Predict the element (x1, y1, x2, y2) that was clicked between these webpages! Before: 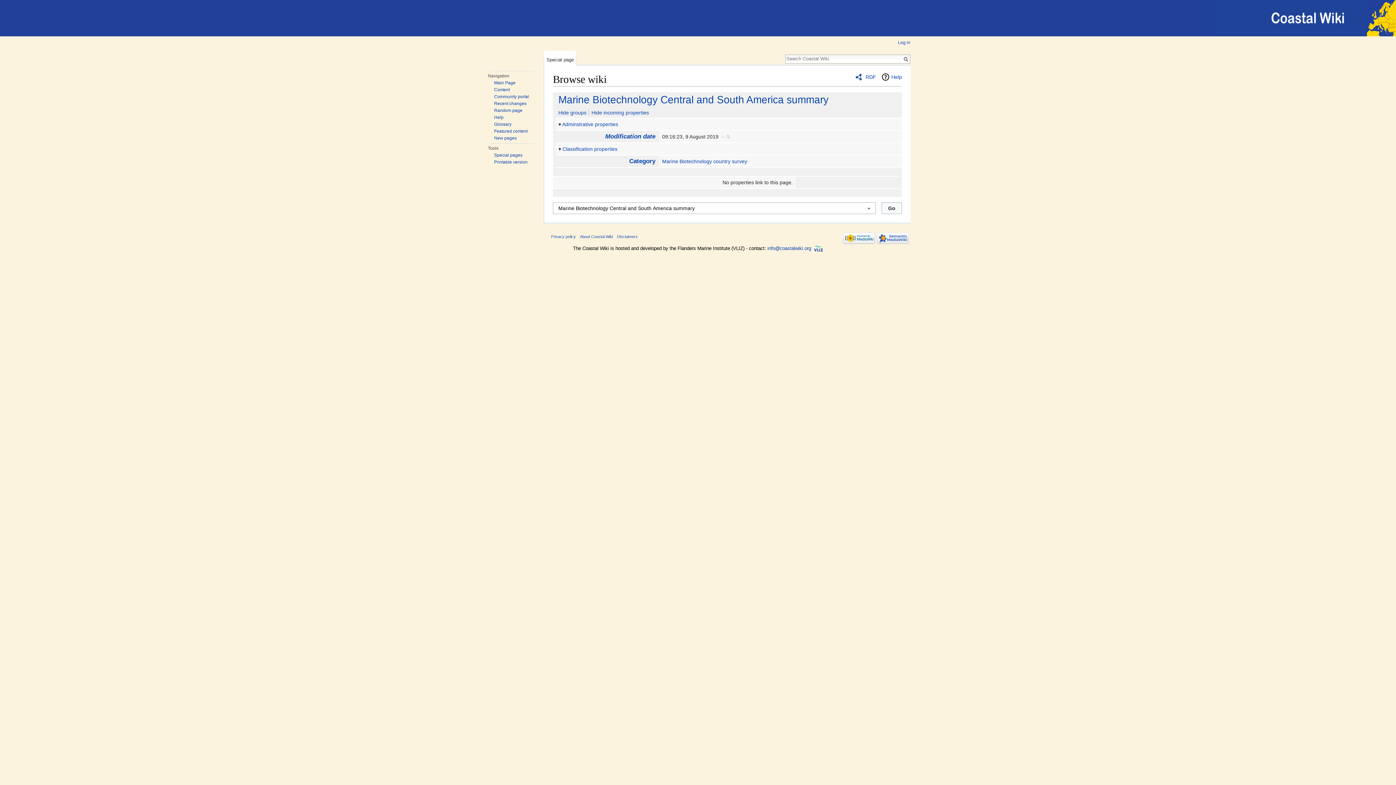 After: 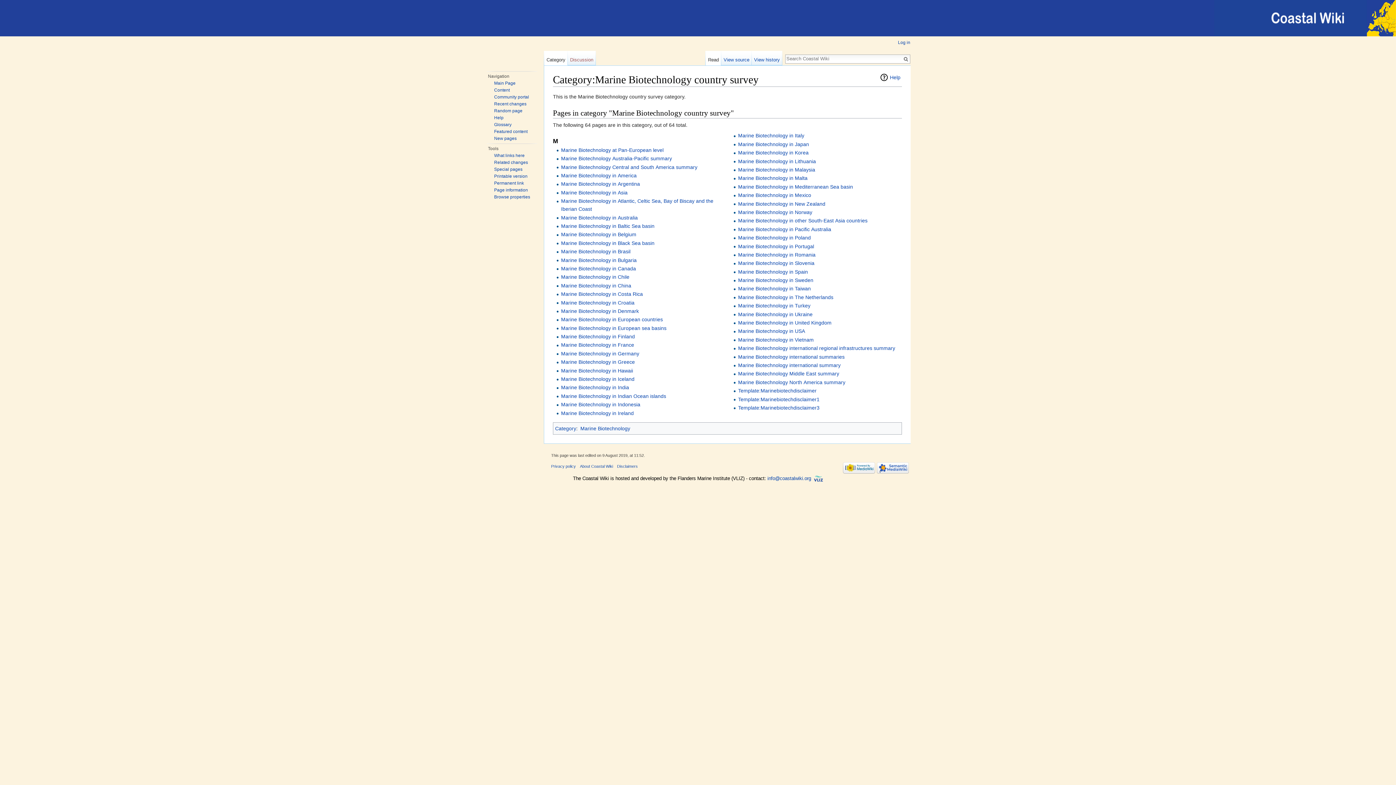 Action: bbox: (662, 158, 747, 164) label: Marine Biotechnology country survey